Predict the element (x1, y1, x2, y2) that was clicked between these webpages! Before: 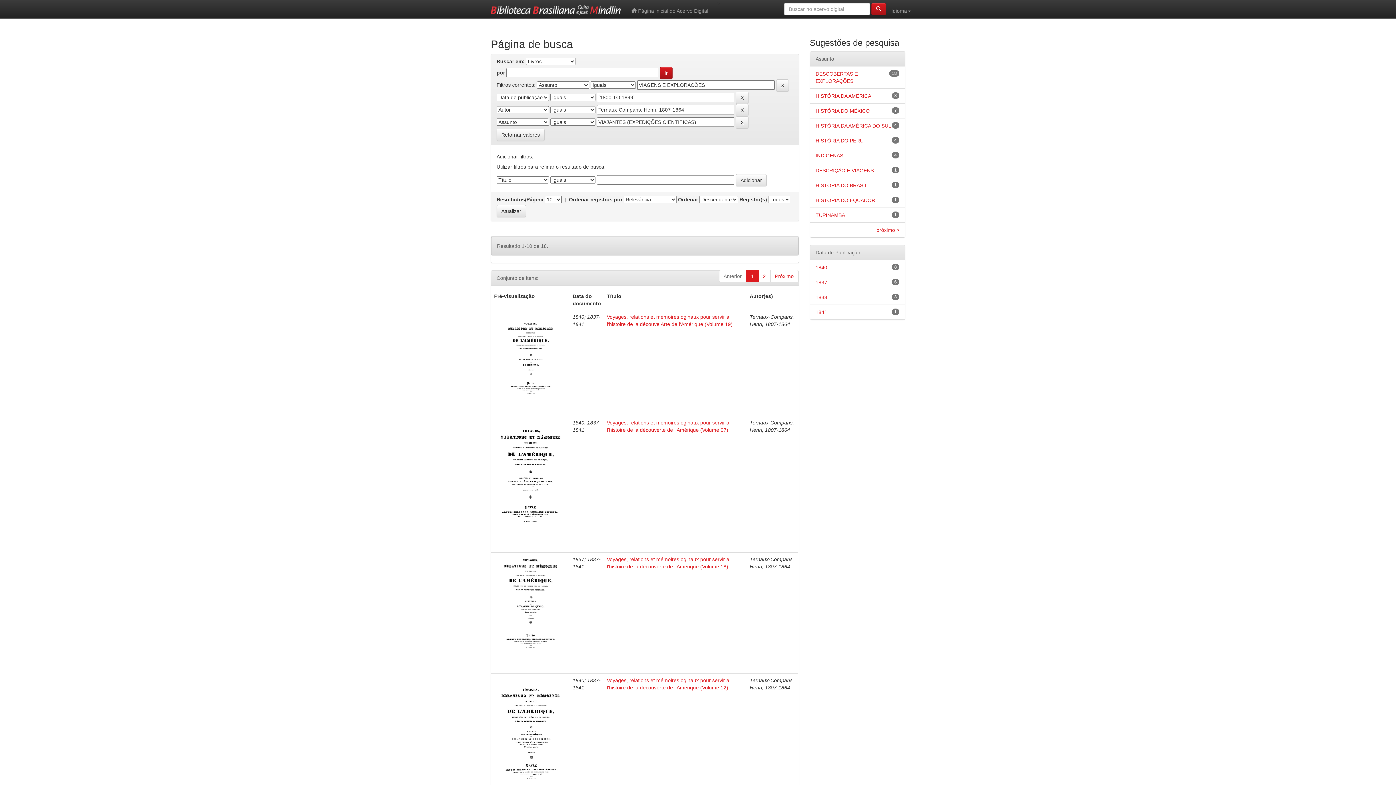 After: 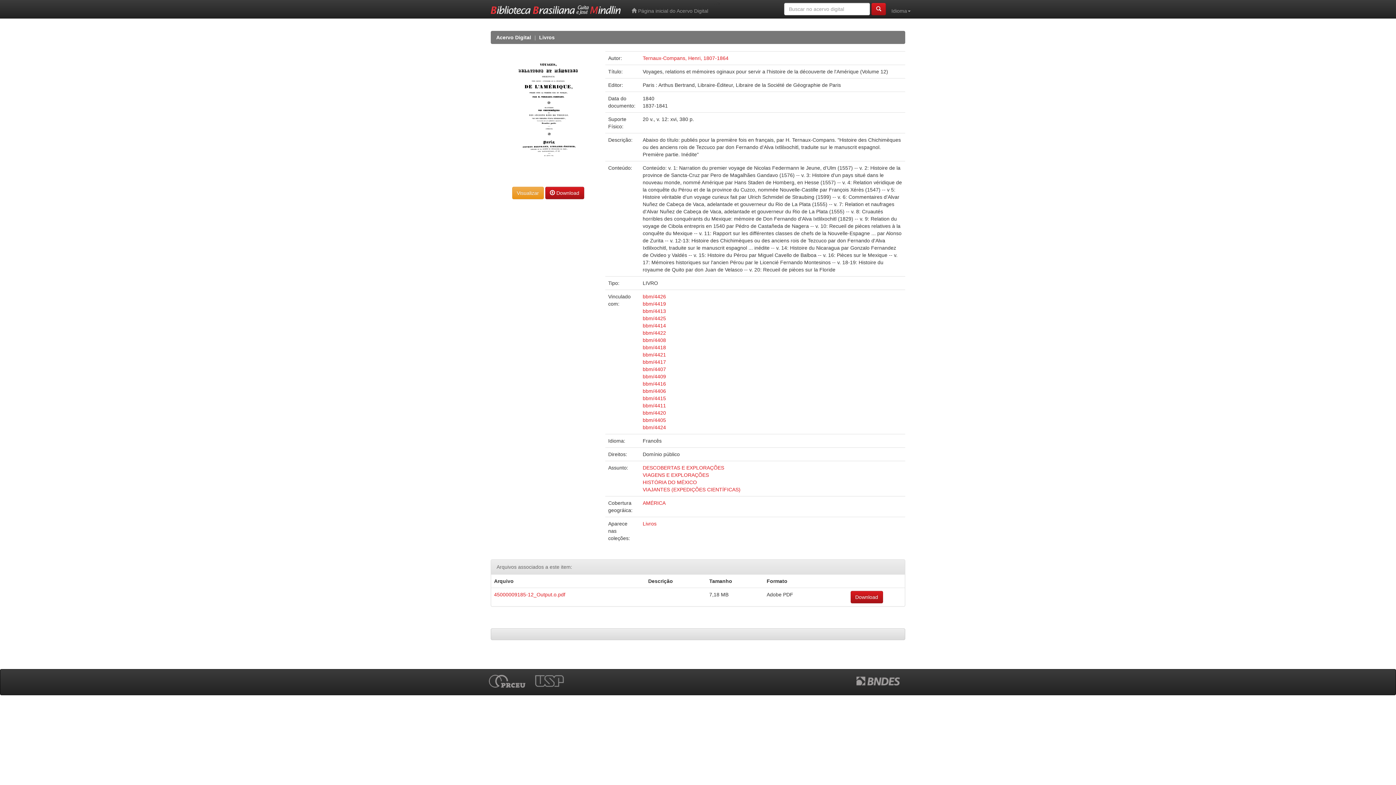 Action: bbox: (494, 738, 567, 743)